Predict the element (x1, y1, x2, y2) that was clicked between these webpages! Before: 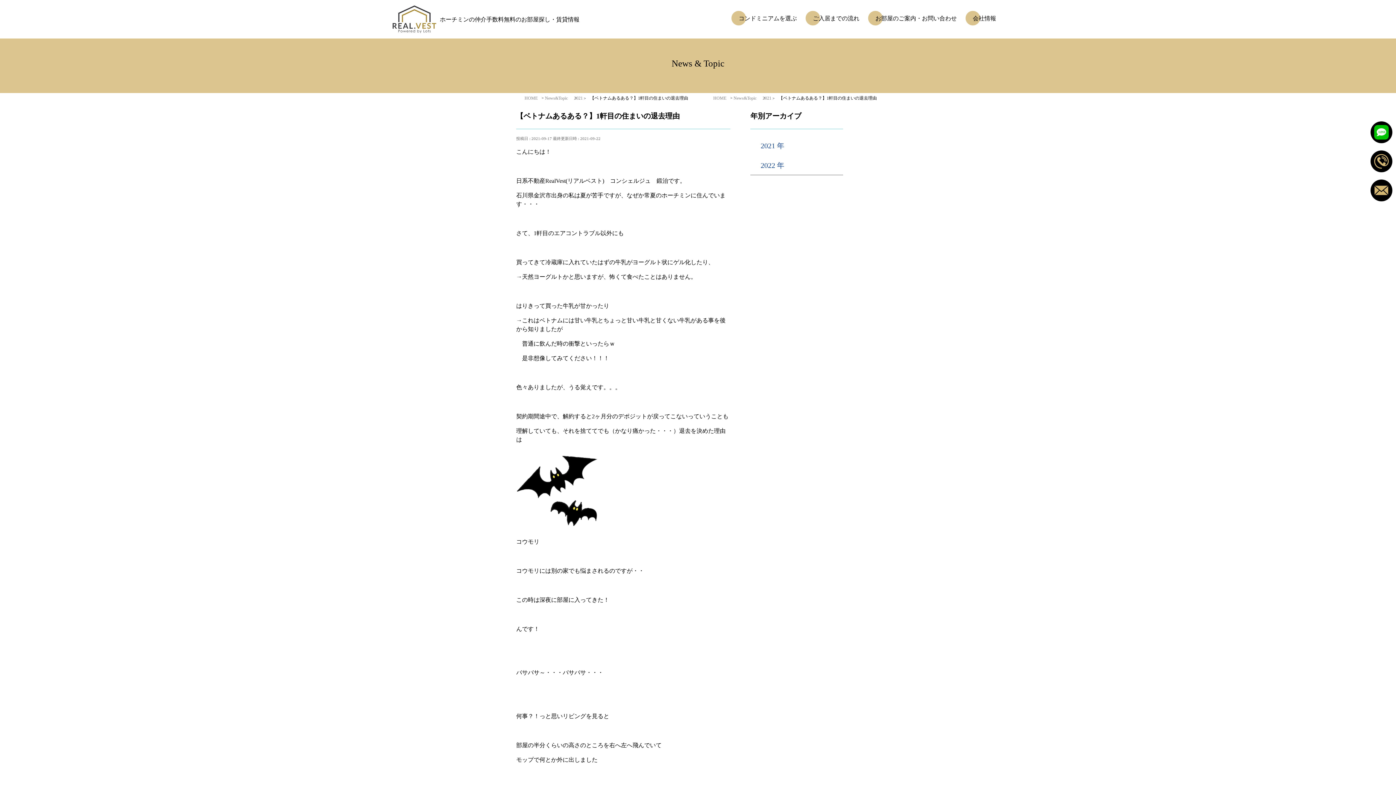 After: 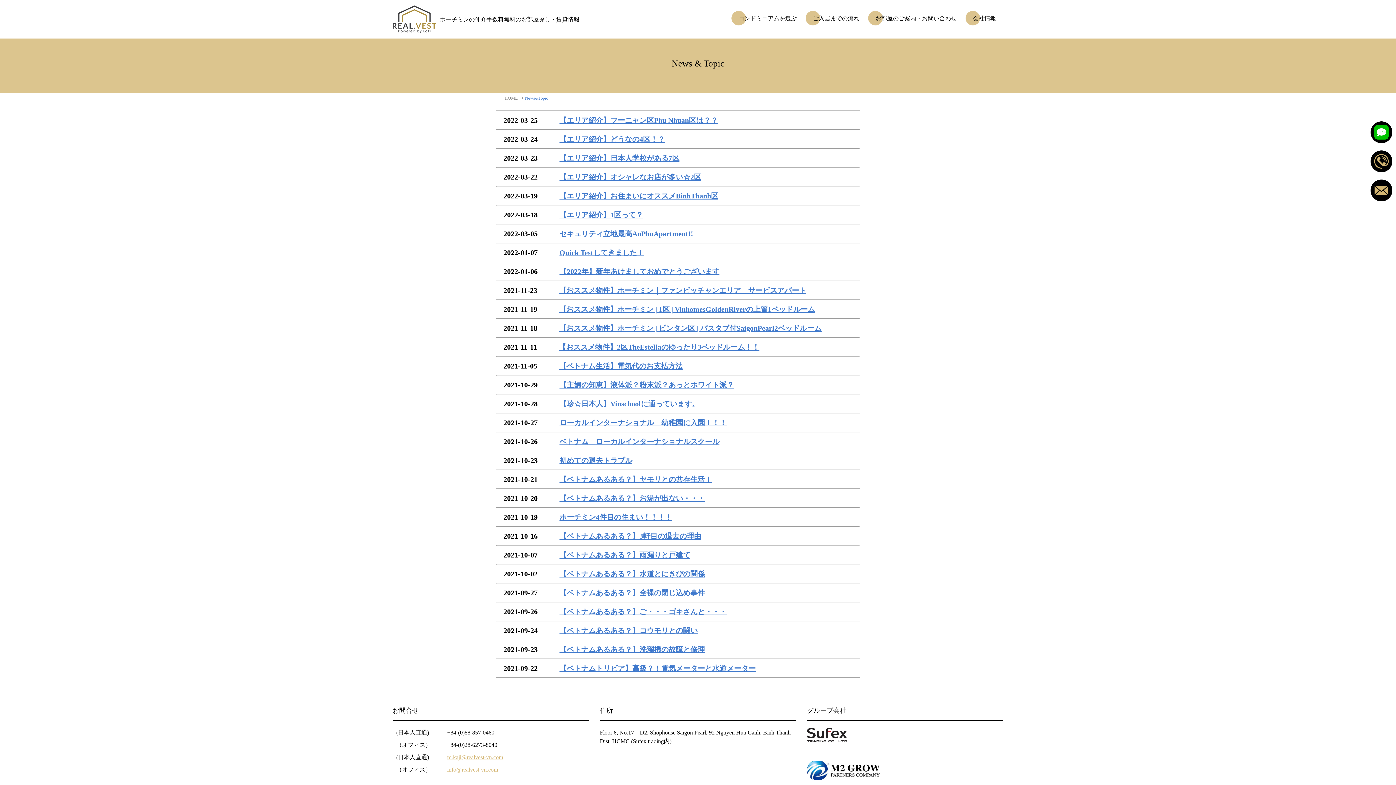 Action: label: News&Topic bbox: (542, 94, 570, 100)